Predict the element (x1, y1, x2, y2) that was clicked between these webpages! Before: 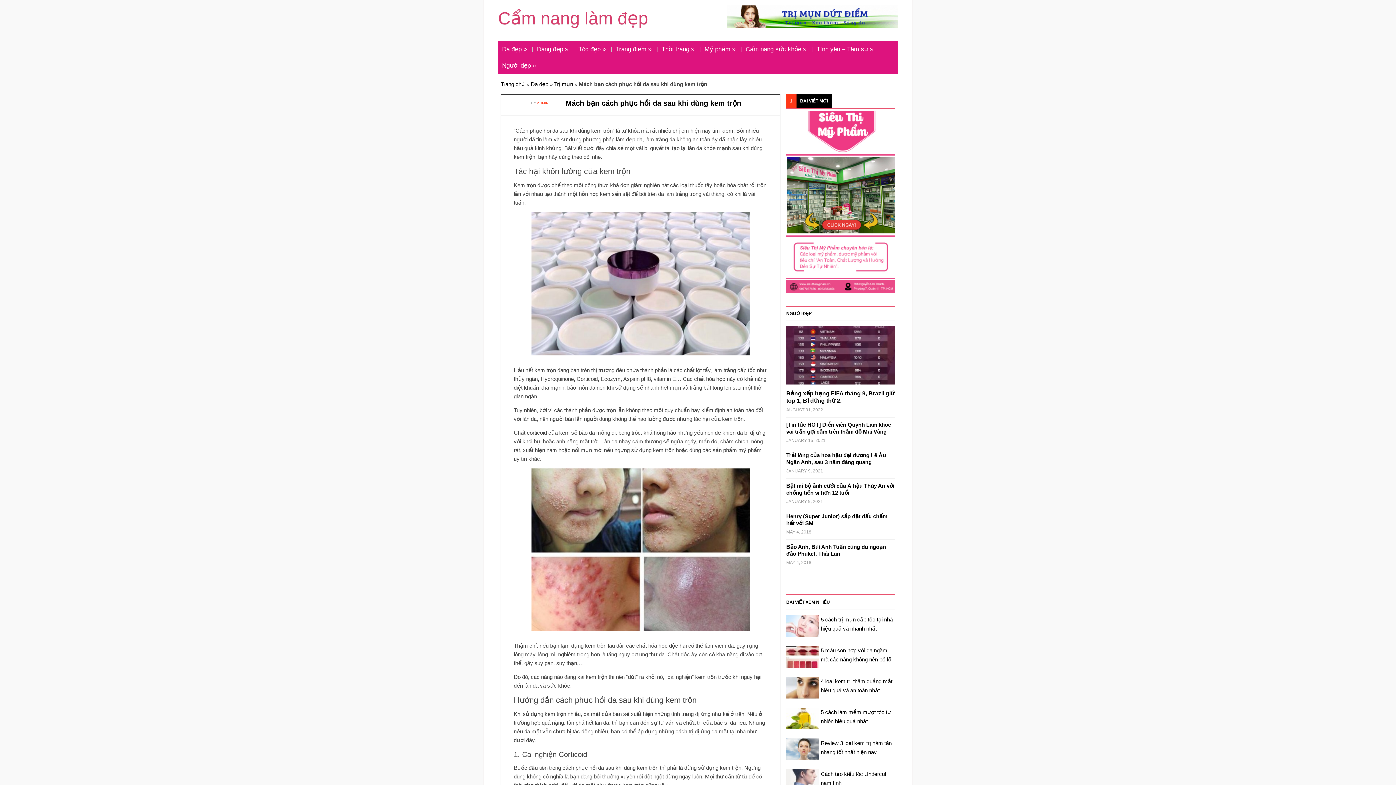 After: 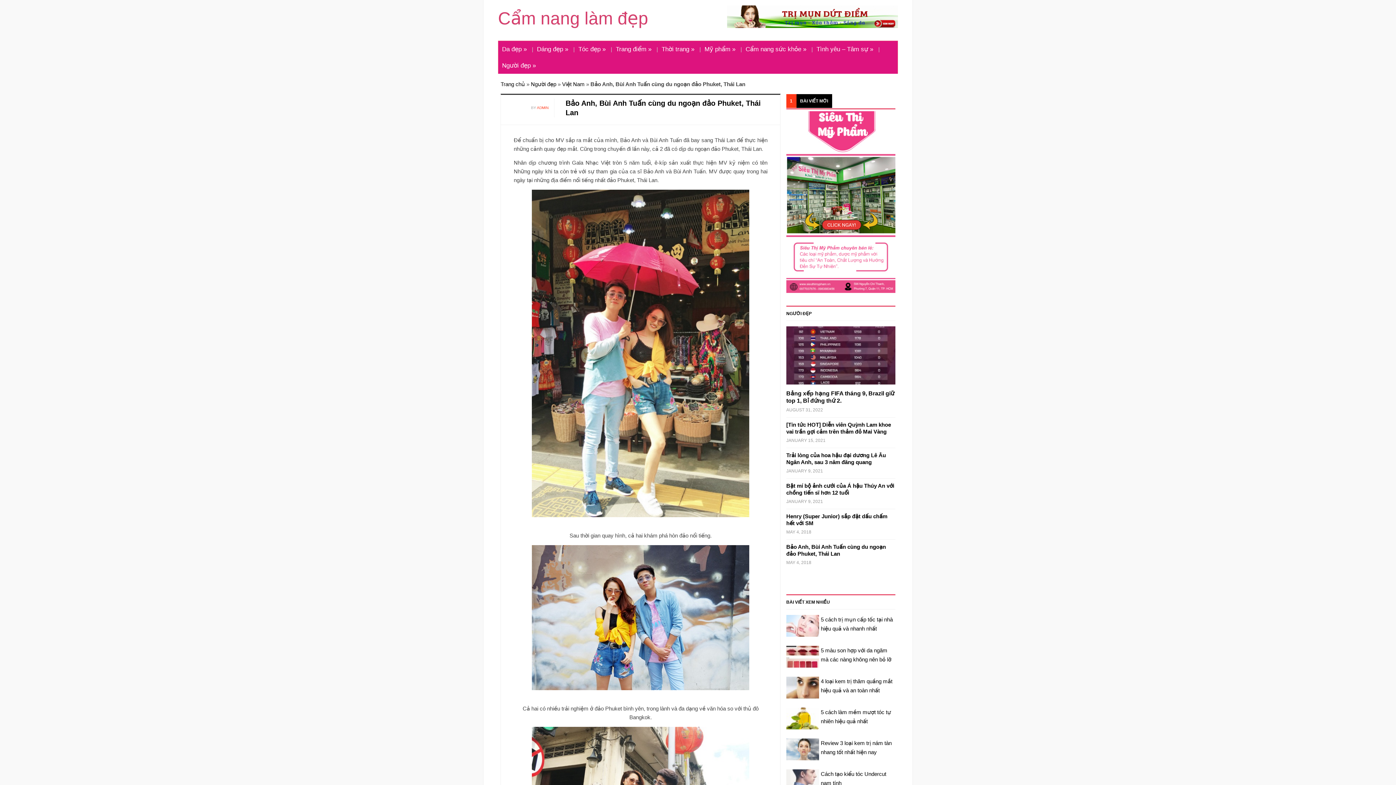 Action: label: Bảo Anh, Bùi Anh Tuấn cùng du ngoạn đảo Phuket, Thái Lan bbox: (786, 543, 895, 557)